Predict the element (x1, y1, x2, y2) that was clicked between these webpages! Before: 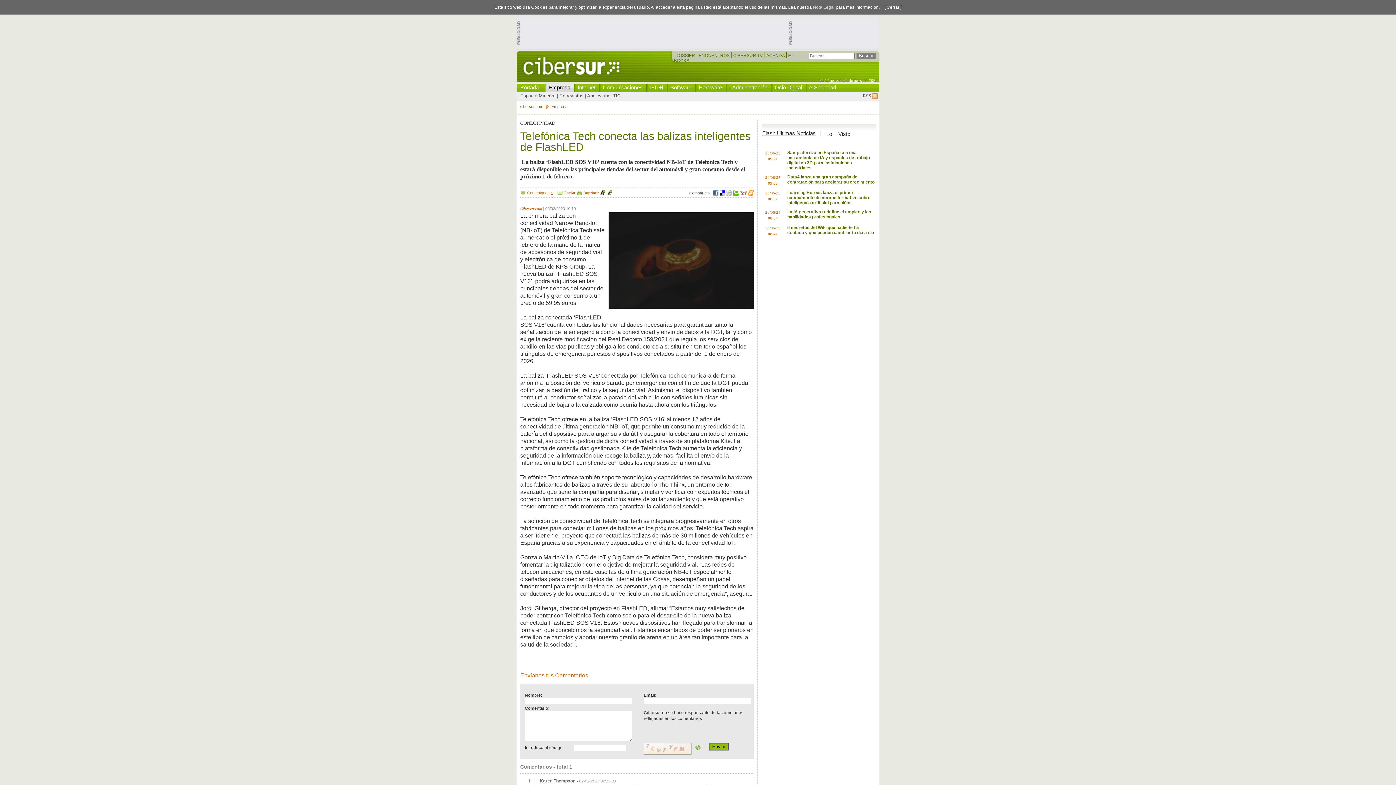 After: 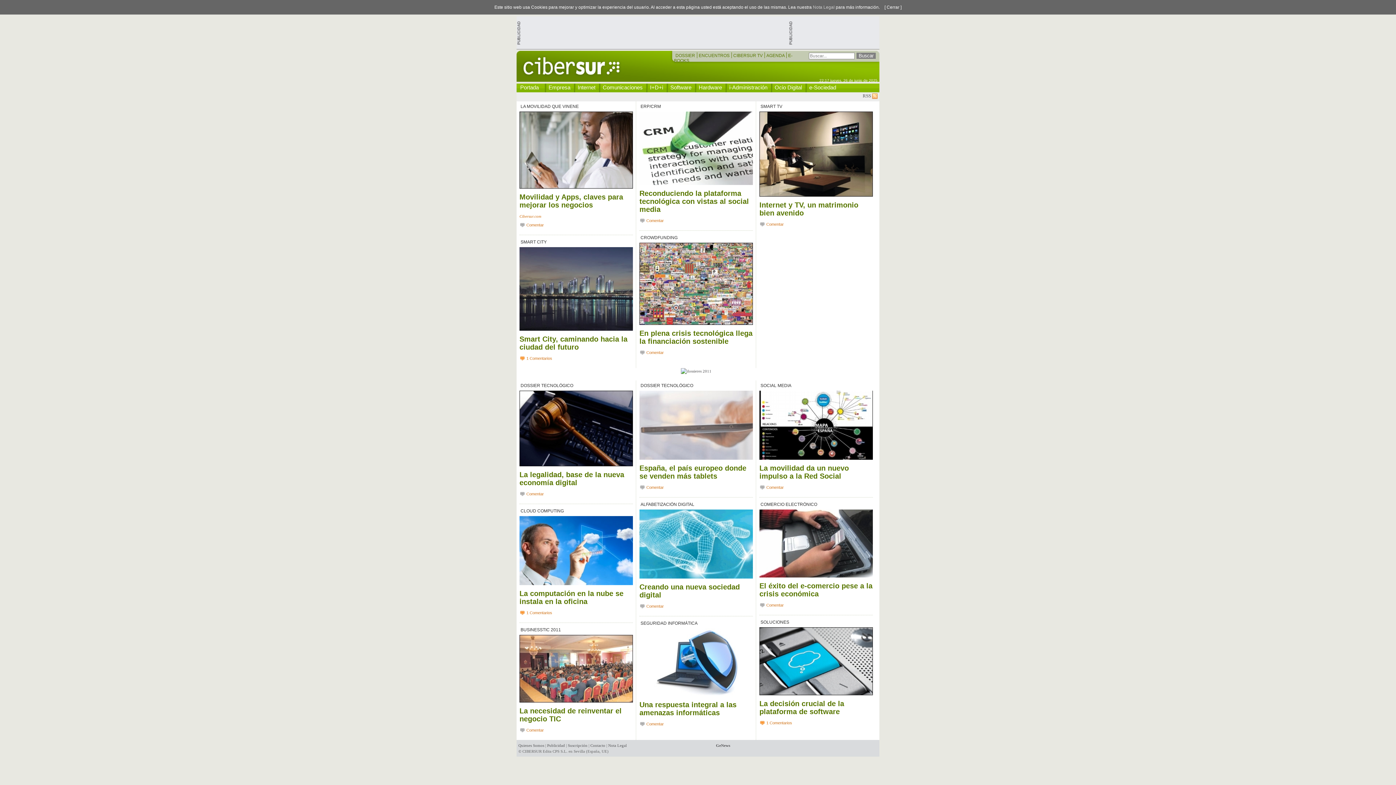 Action: bbox: (675, 53, 696, 58) label: DOSSIER 